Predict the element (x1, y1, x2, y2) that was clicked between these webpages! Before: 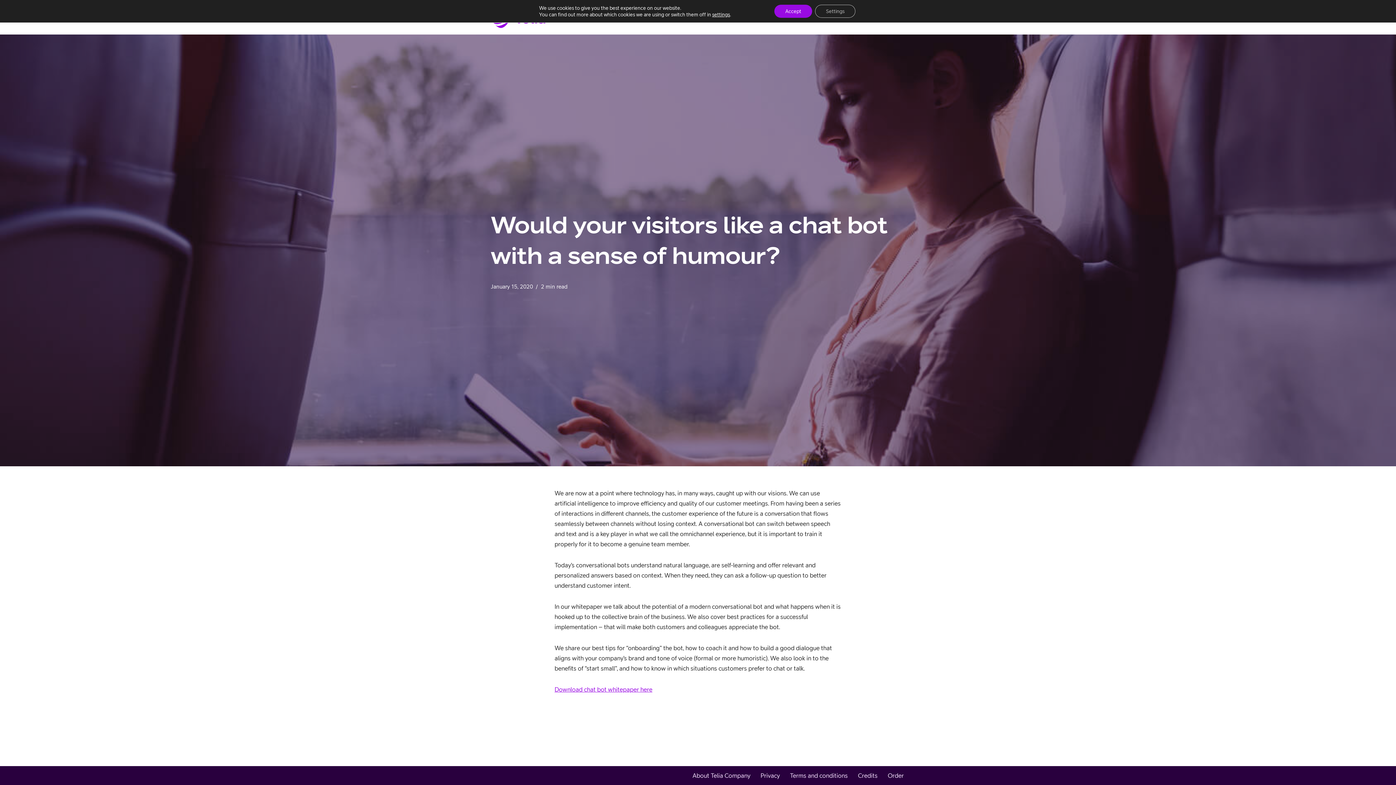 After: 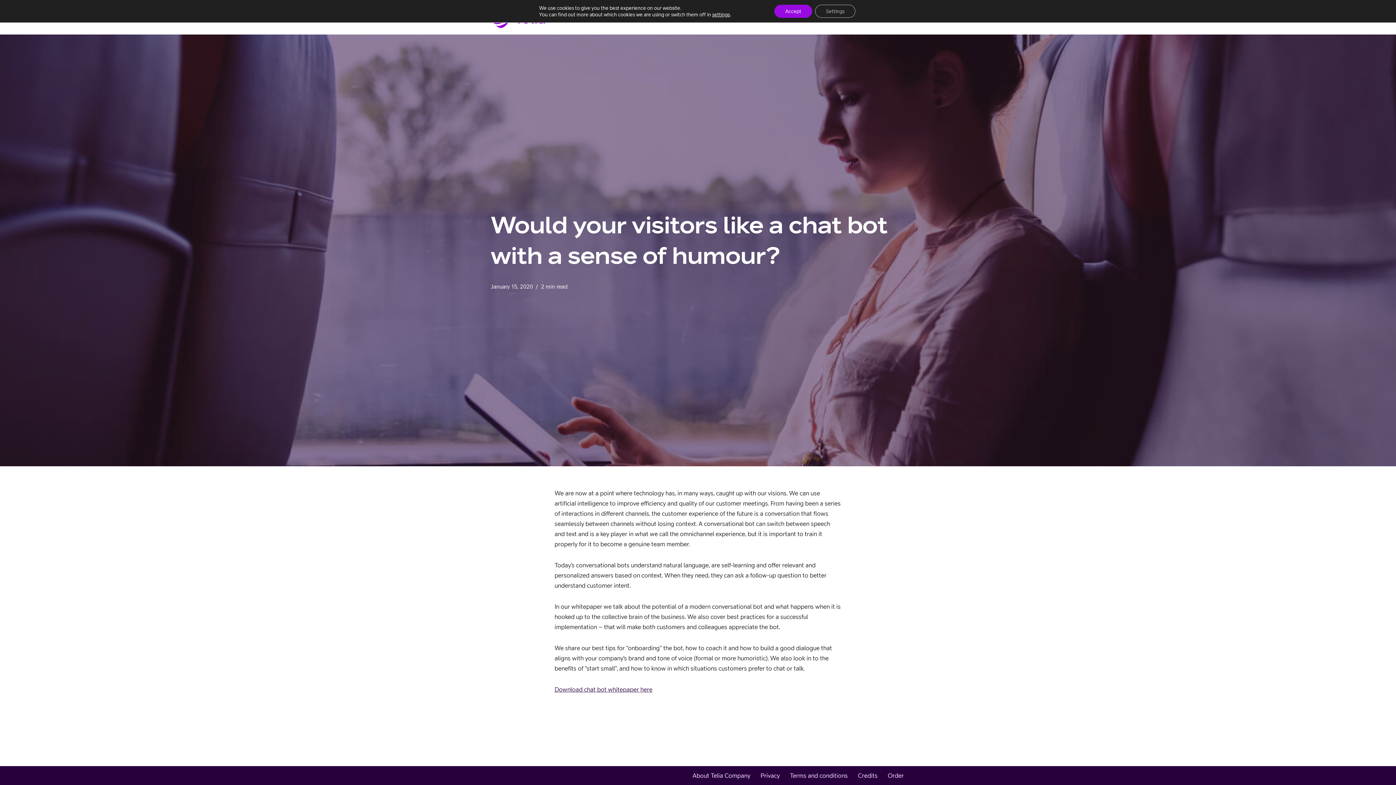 Action: label: Download chat bot whitepaper here bbox: (554, 686, 652, 693)